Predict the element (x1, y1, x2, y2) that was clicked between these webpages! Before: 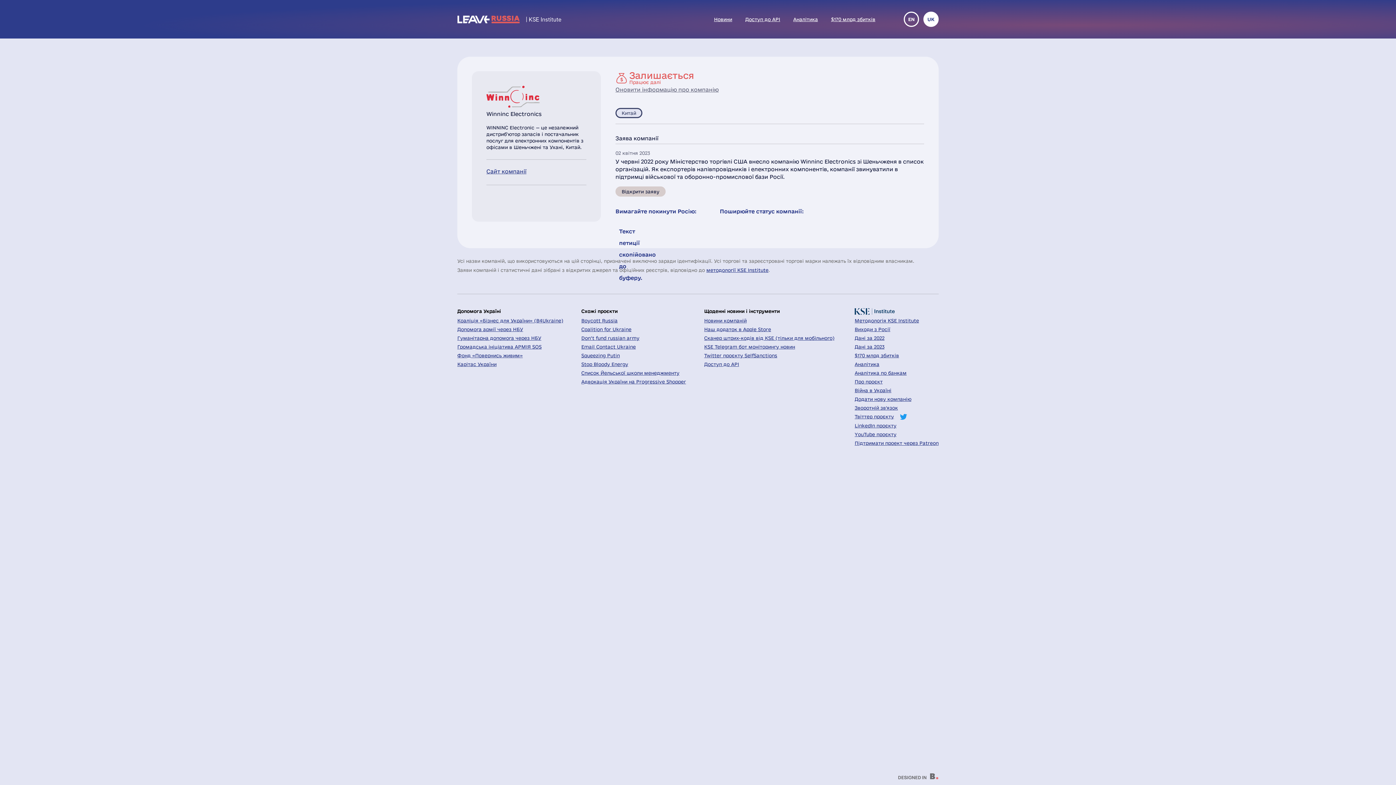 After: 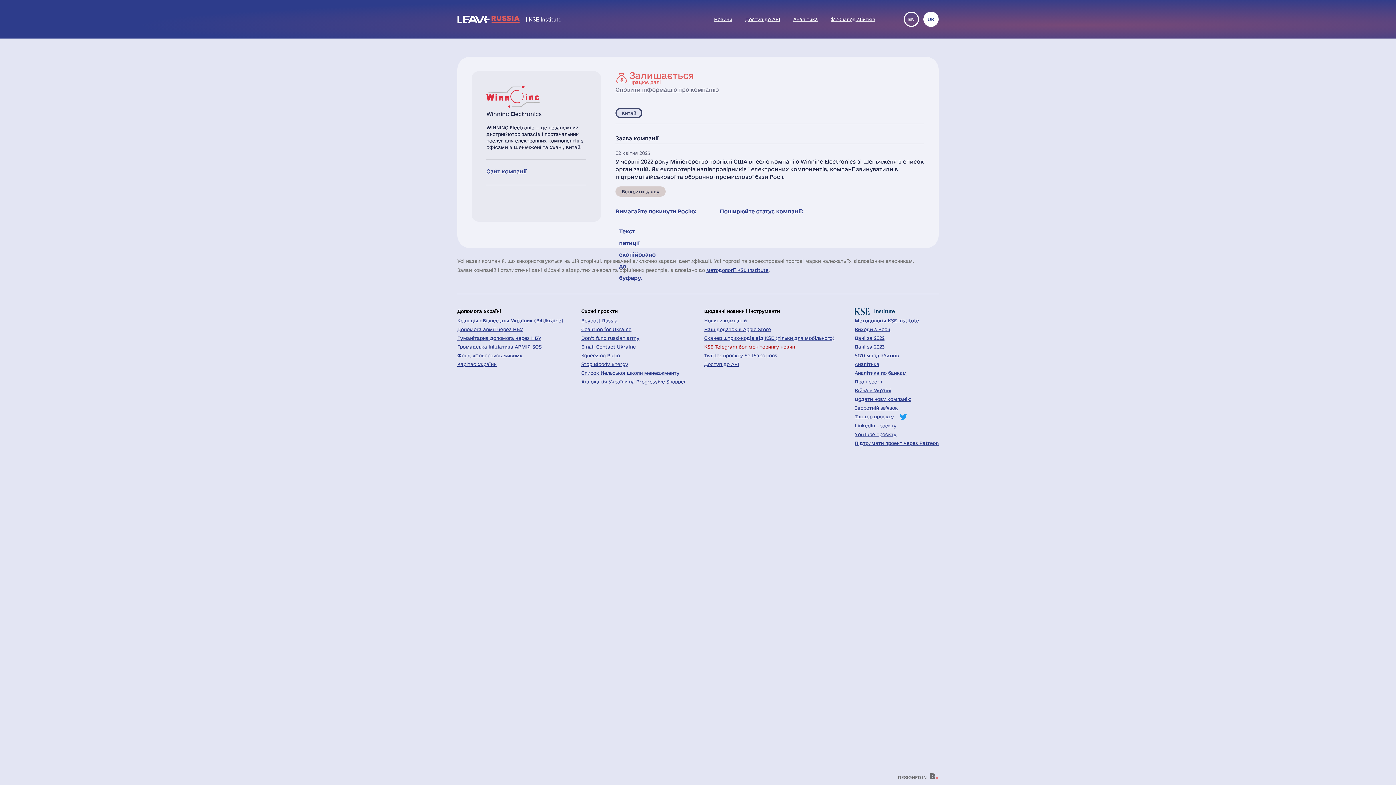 Action: bbox: (704, 344, 795, 349) label: KSE Telegram бот моніторингу новин